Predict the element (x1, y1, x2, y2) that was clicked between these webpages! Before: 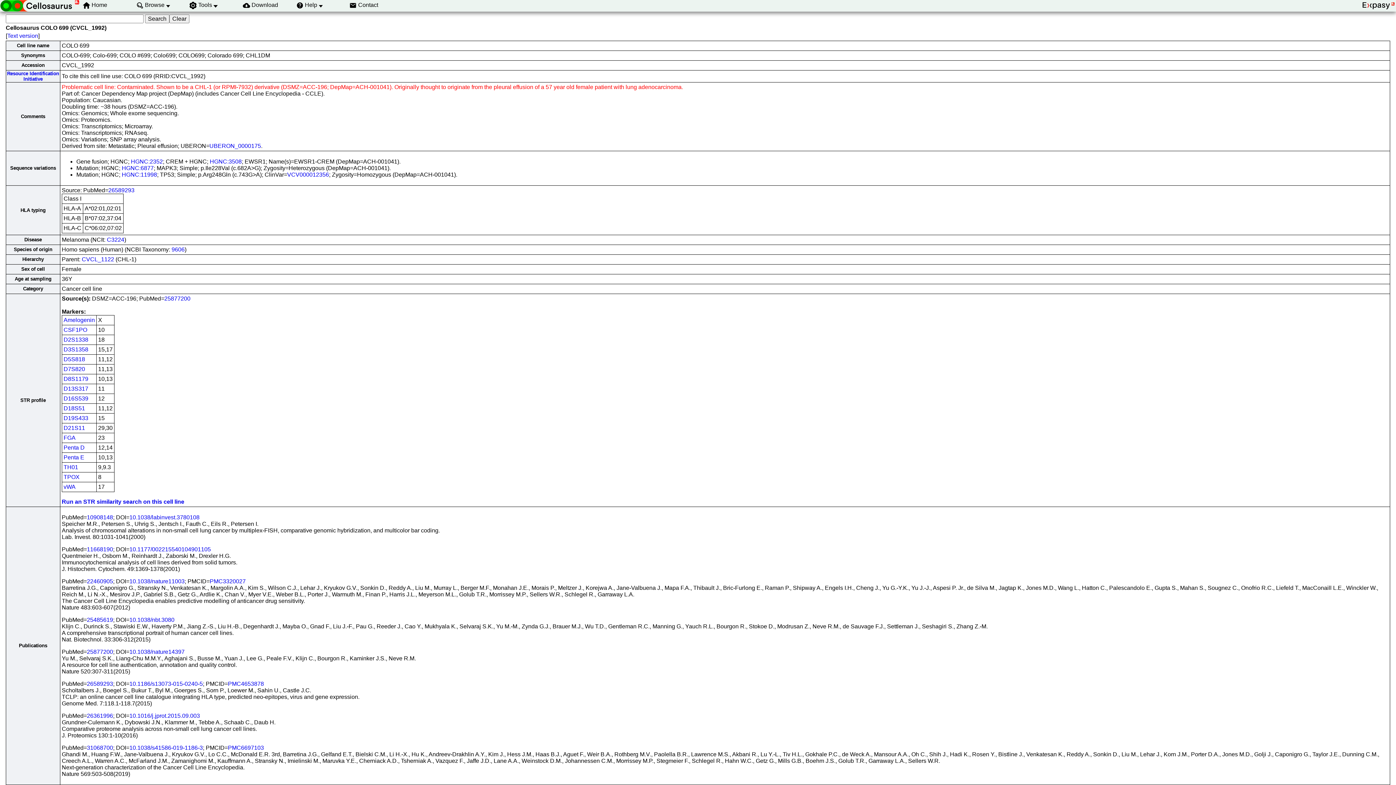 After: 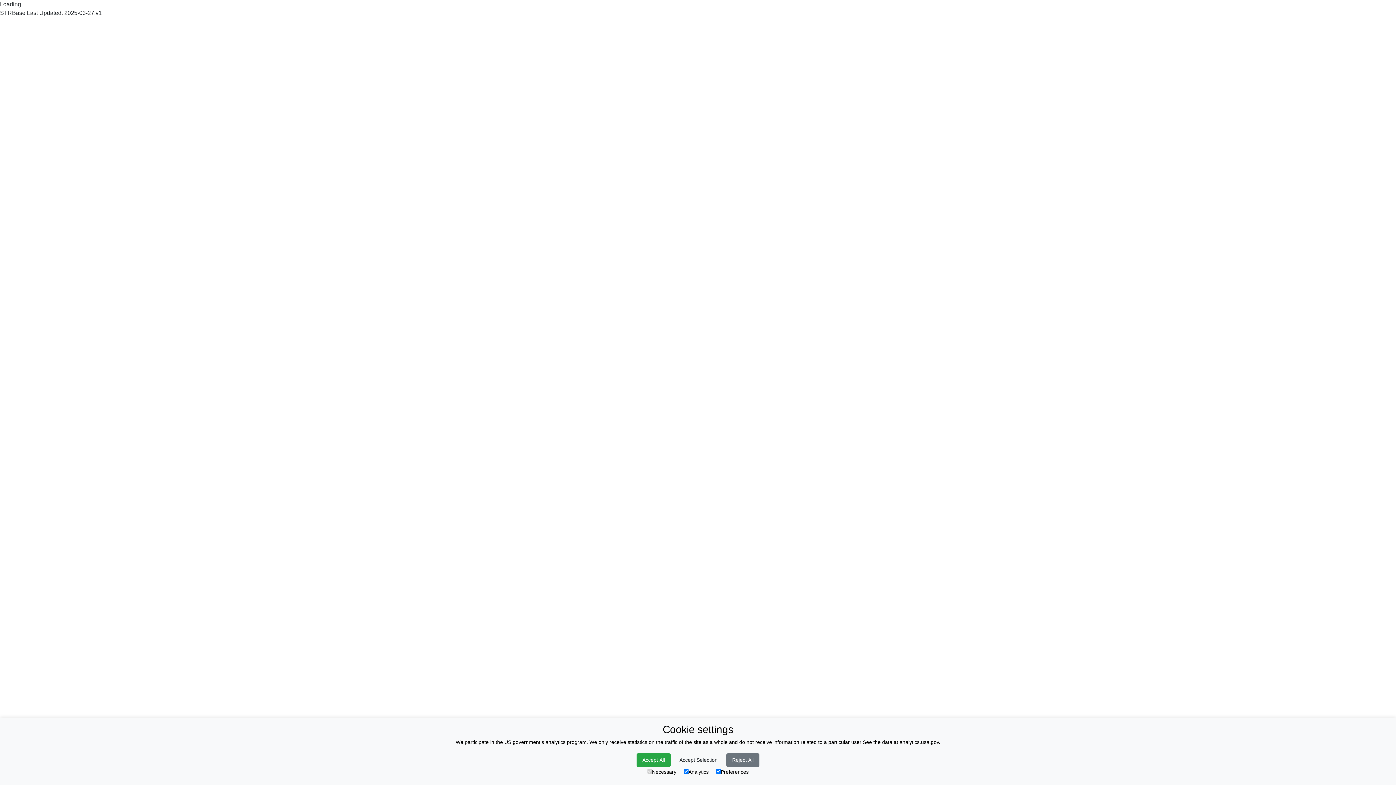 Action: label: Penta E bbox: (63, 454, 84, 460)